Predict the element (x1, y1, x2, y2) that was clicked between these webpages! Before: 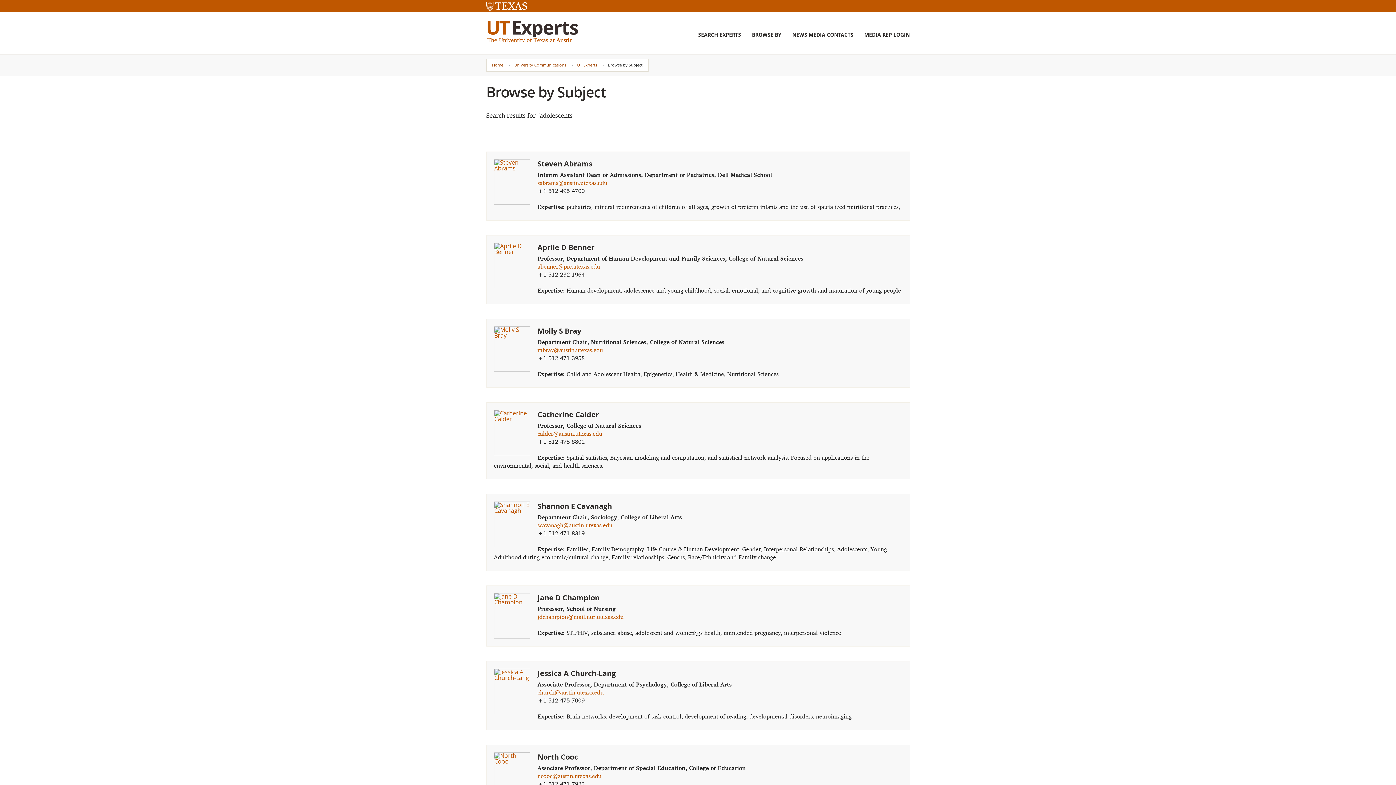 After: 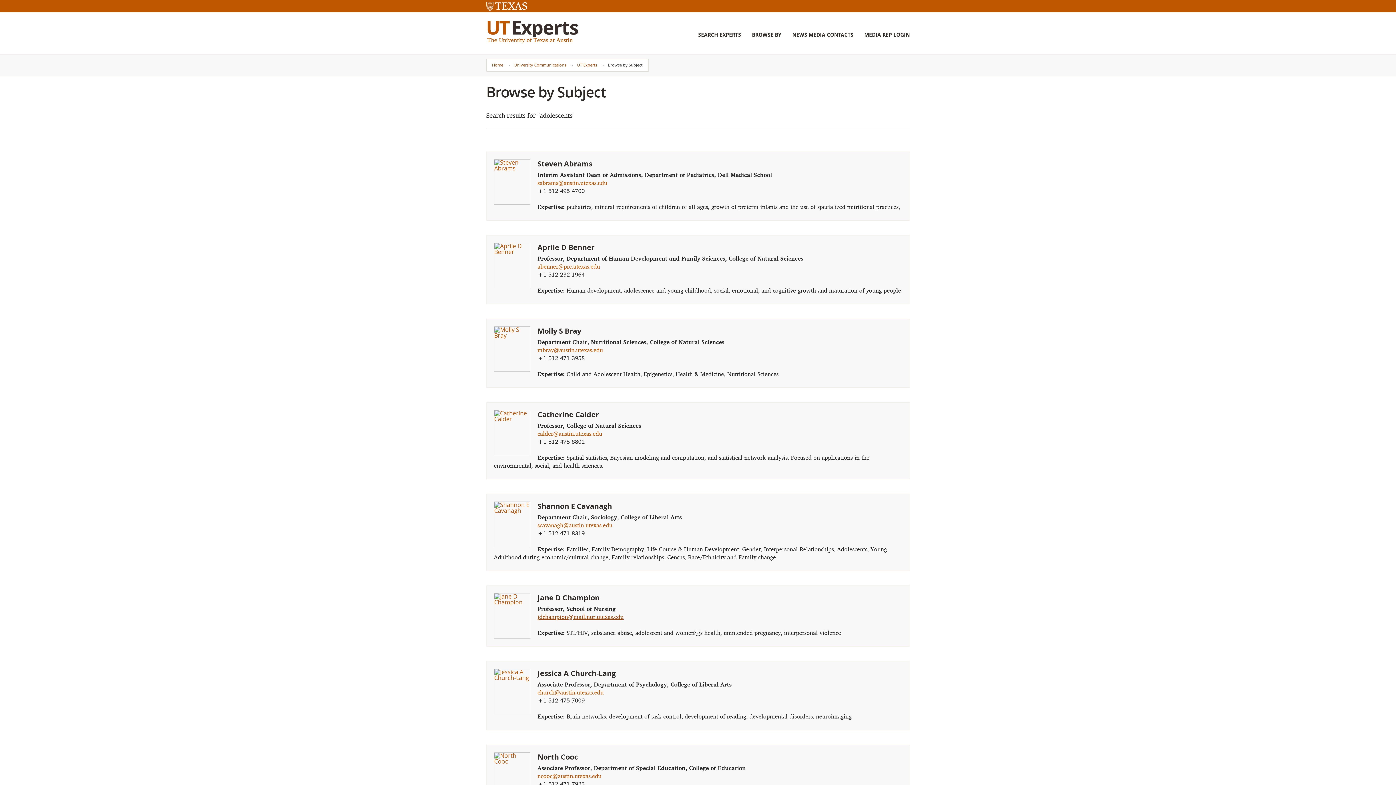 Action: bbox: (537, 613, 623, 620) label: jdchampion@mail.nur.utexas.edu